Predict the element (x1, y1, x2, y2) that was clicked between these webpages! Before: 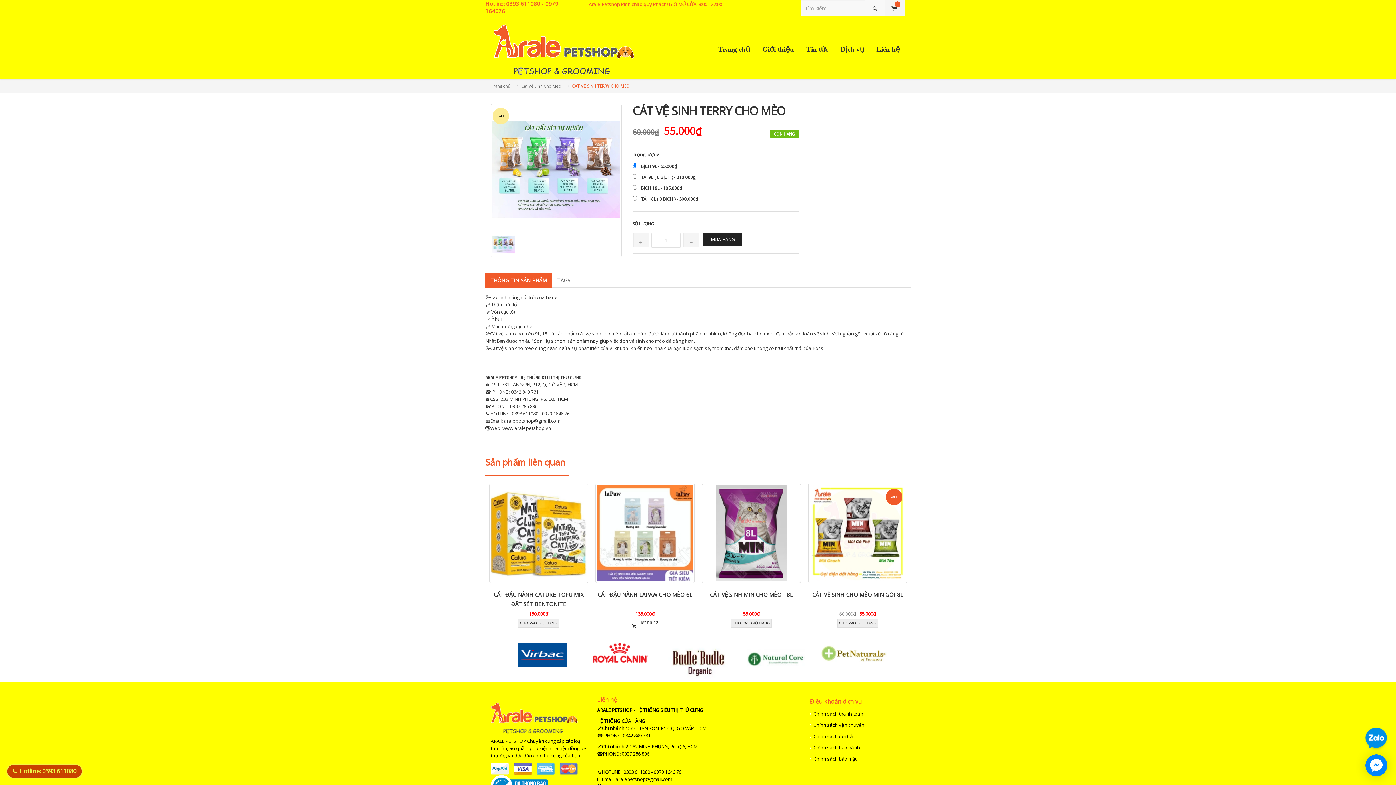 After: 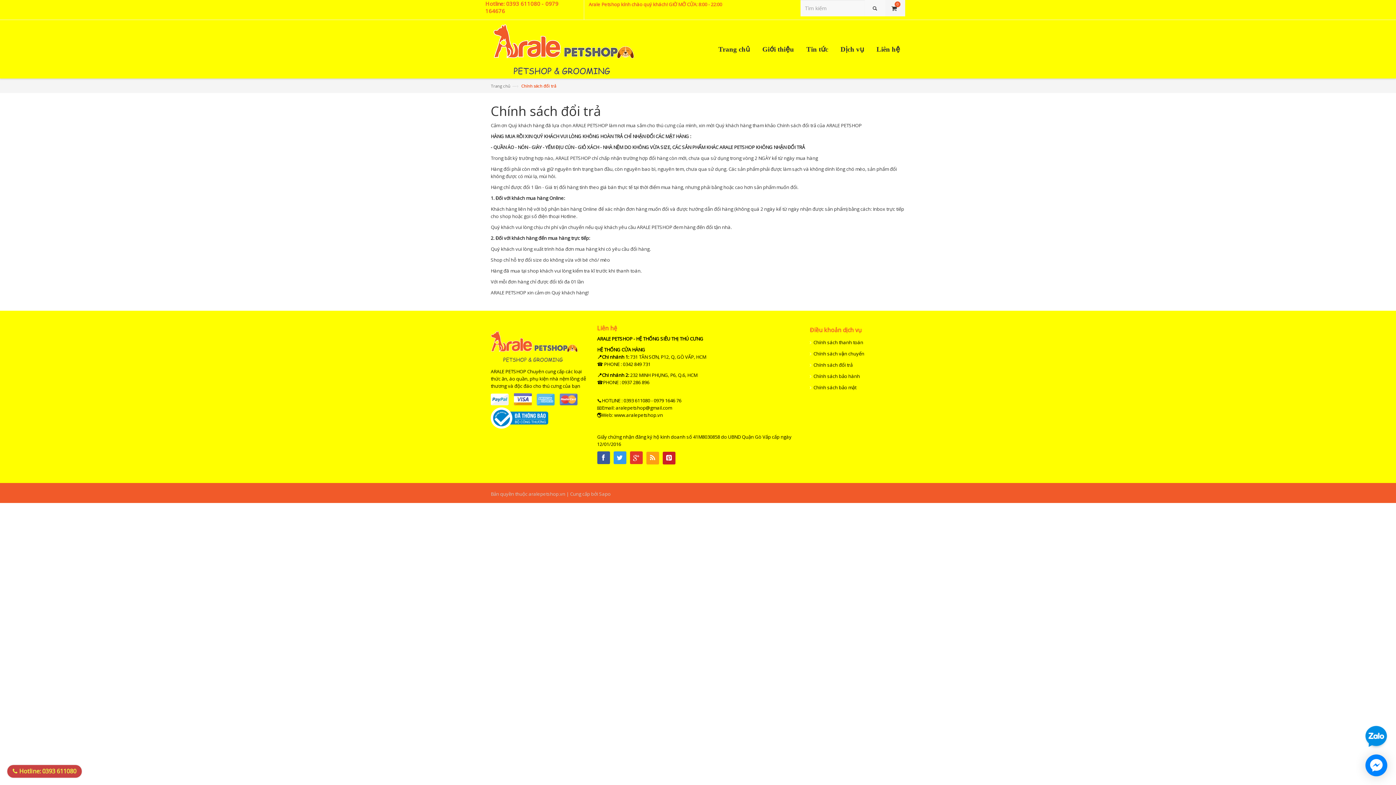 Action: bbox: (810, 733, 852, 739) label: Chính sách đổi trả